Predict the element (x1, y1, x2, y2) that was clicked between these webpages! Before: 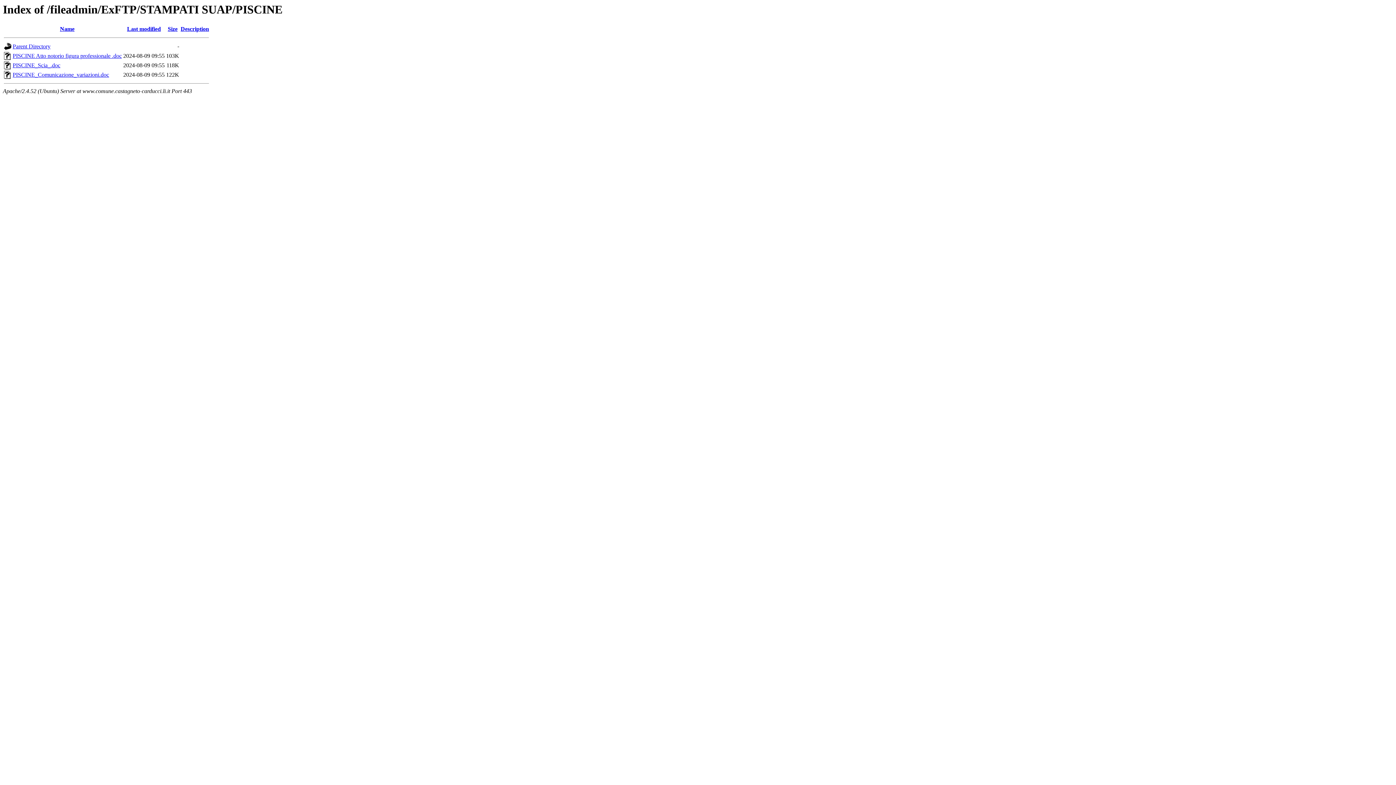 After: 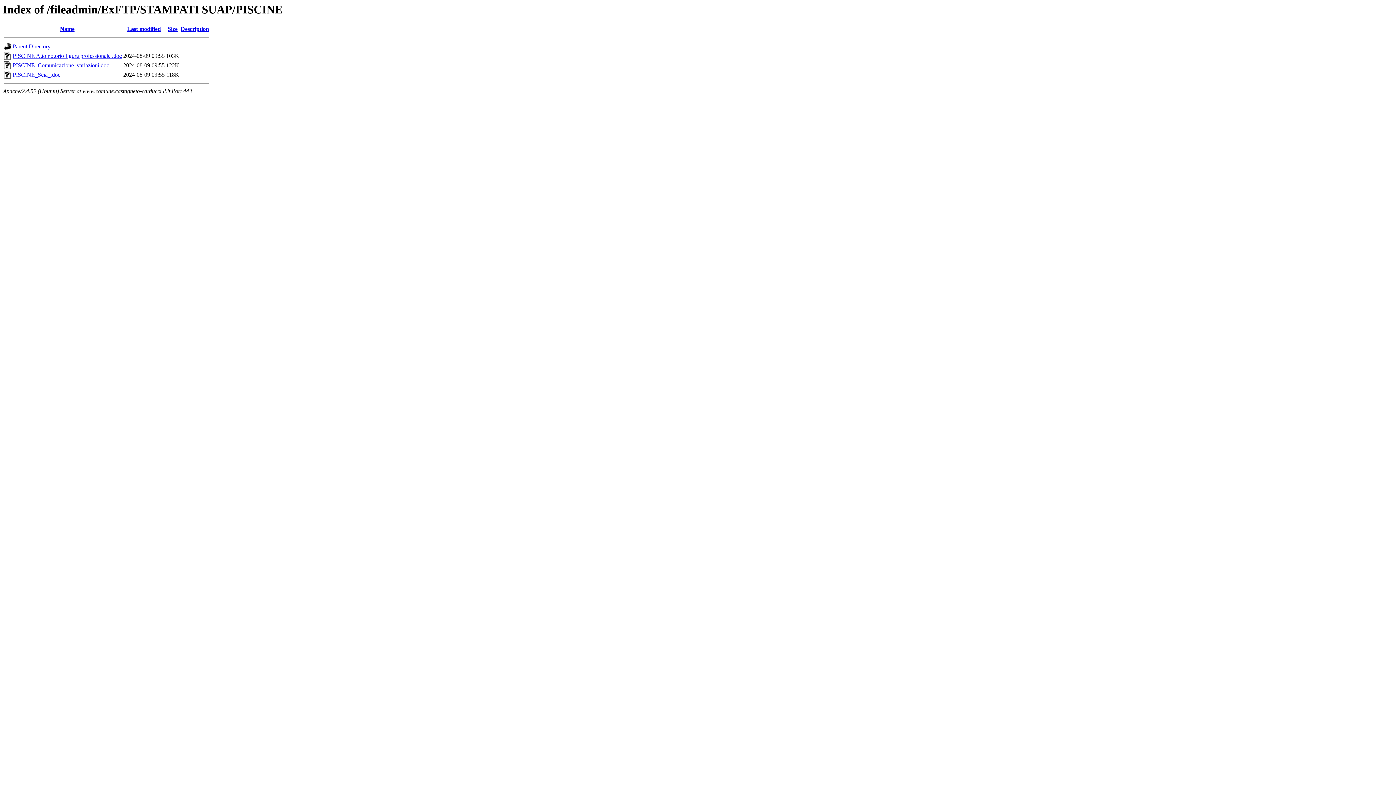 Action: label: Description bbox: (180, 25, 209, 32)